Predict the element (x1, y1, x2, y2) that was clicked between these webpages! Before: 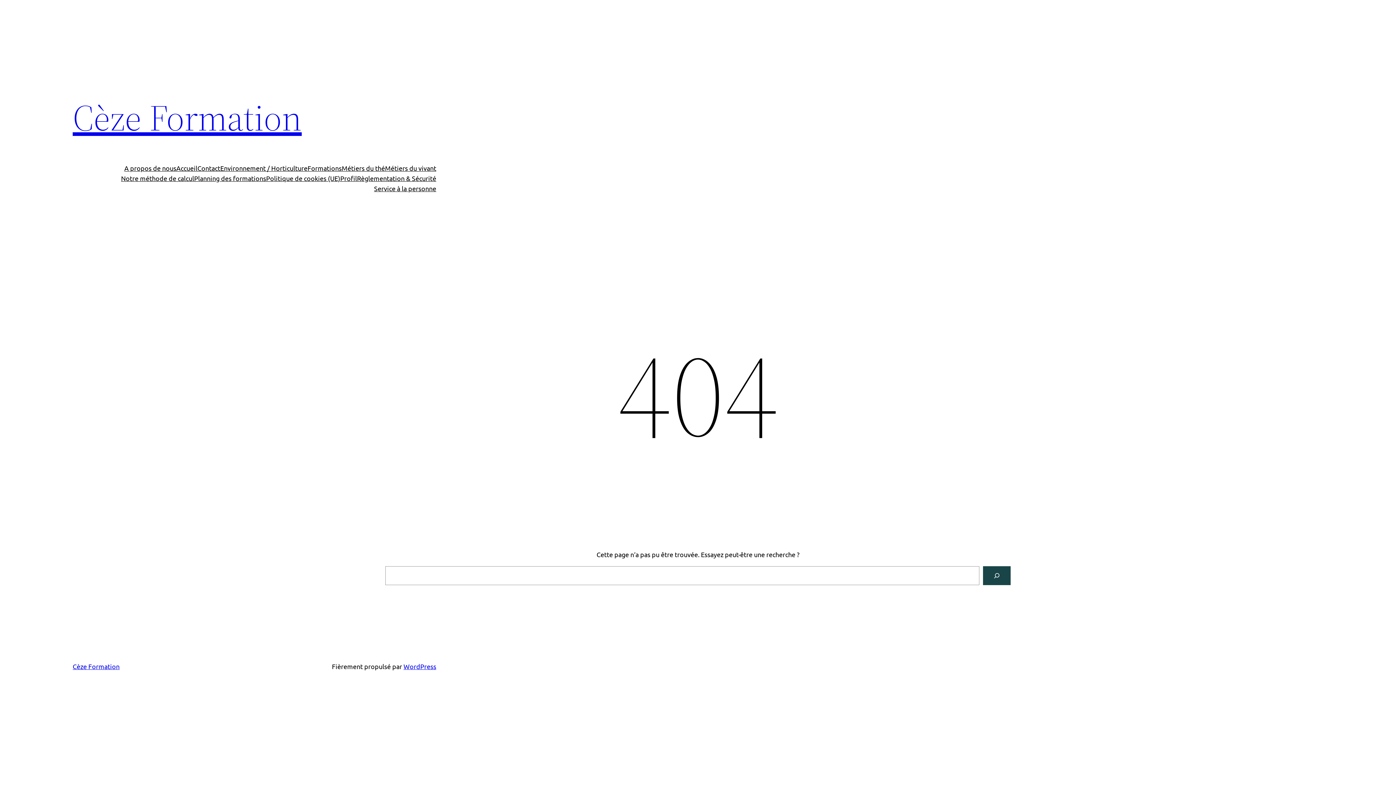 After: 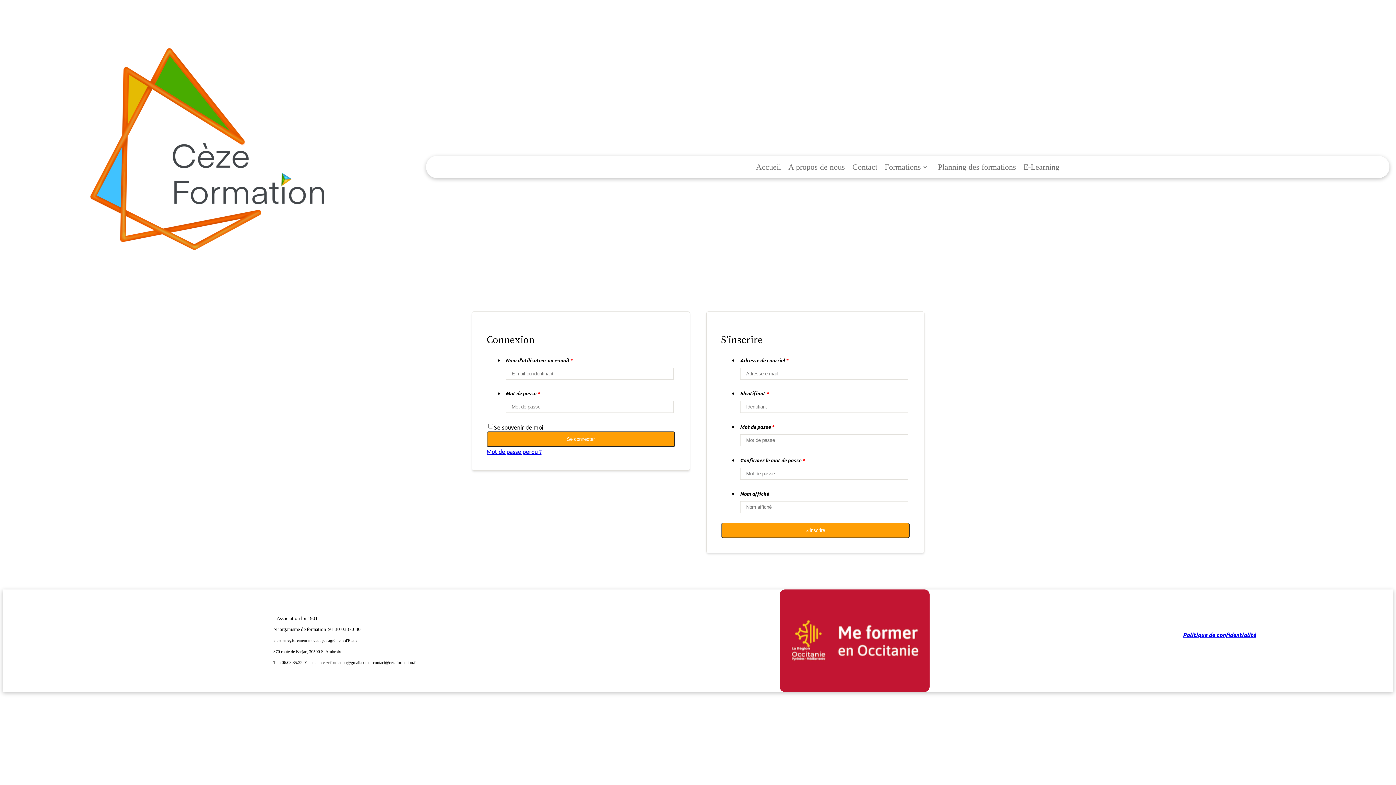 Action: label: Profil bbox: (340, 173, 357, 183)